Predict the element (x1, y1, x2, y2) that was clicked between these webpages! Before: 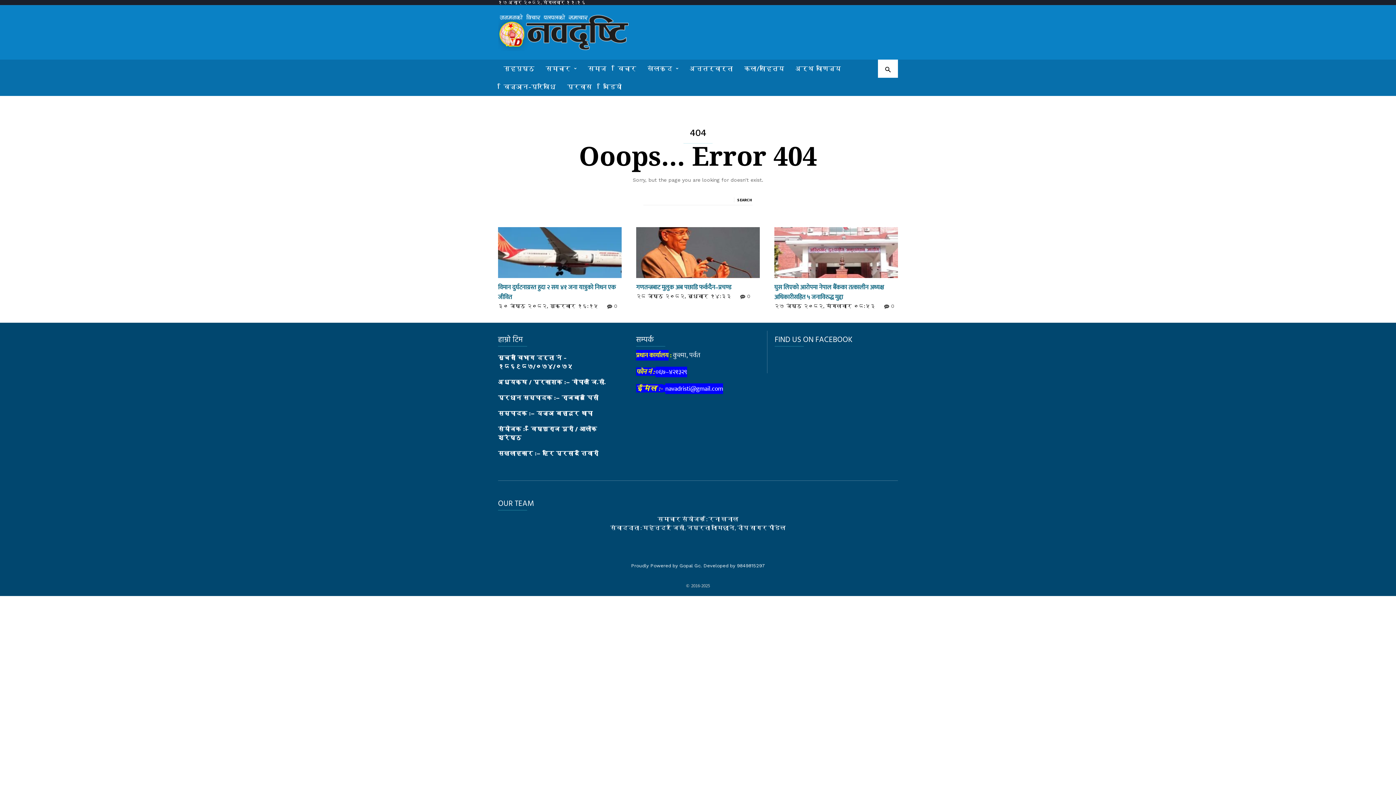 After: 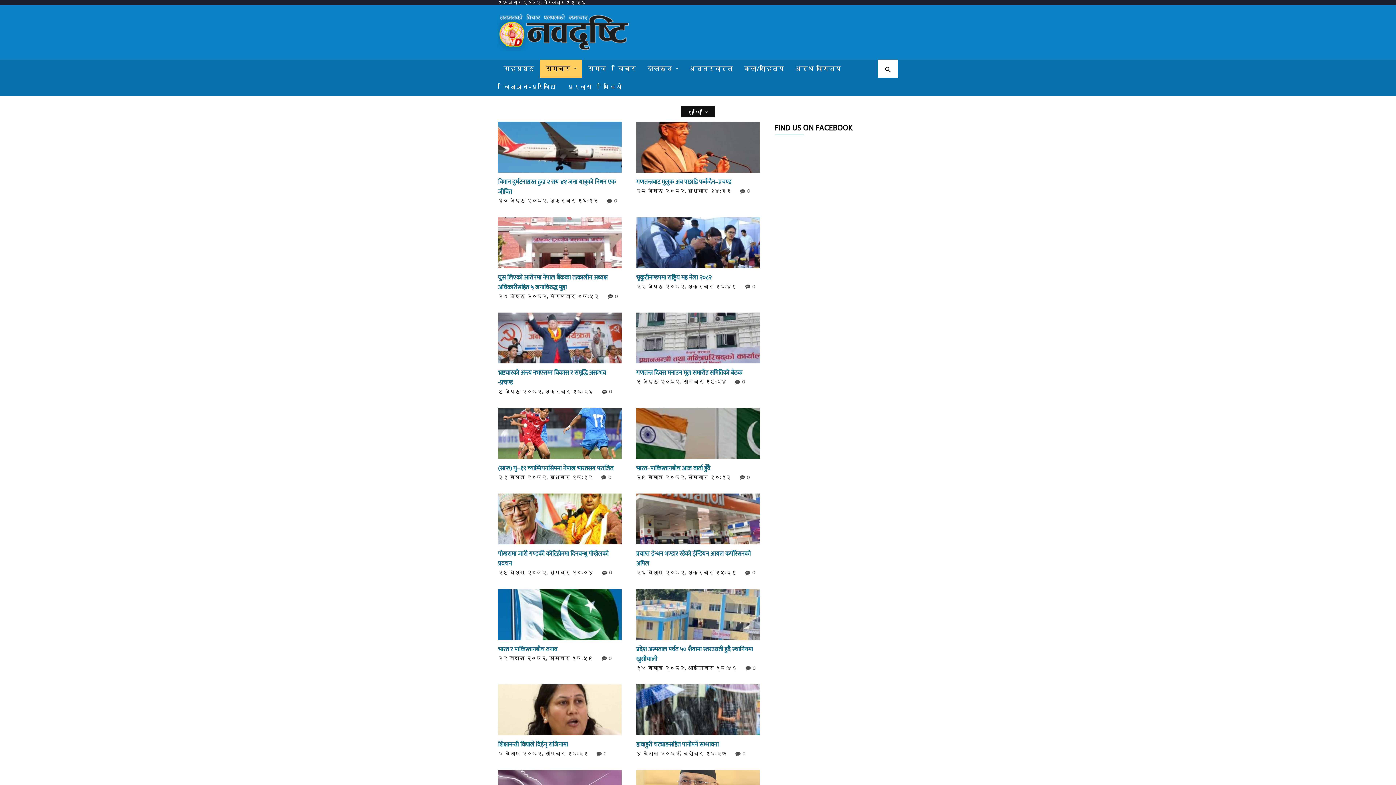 Action: label: समाचार bbox: (540, 59, 582, 77)